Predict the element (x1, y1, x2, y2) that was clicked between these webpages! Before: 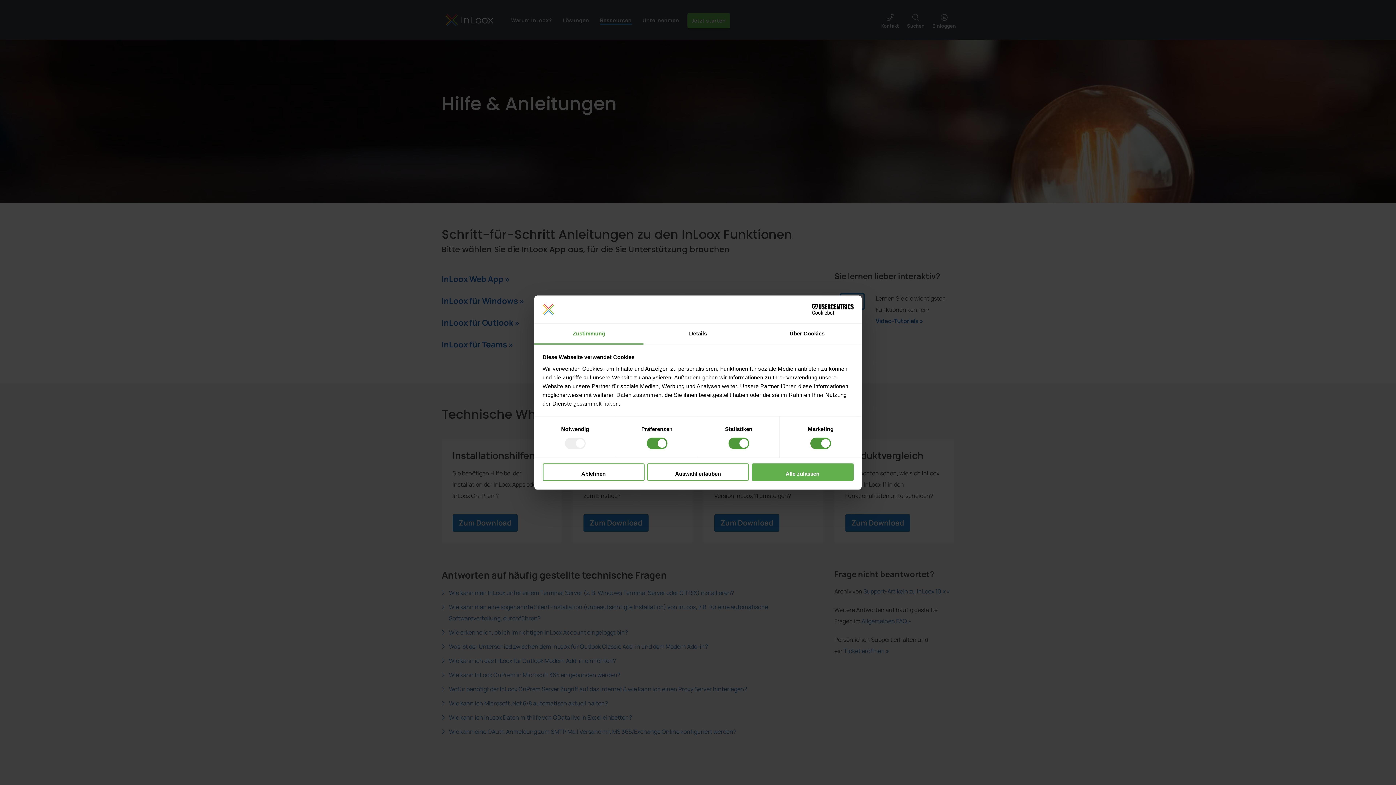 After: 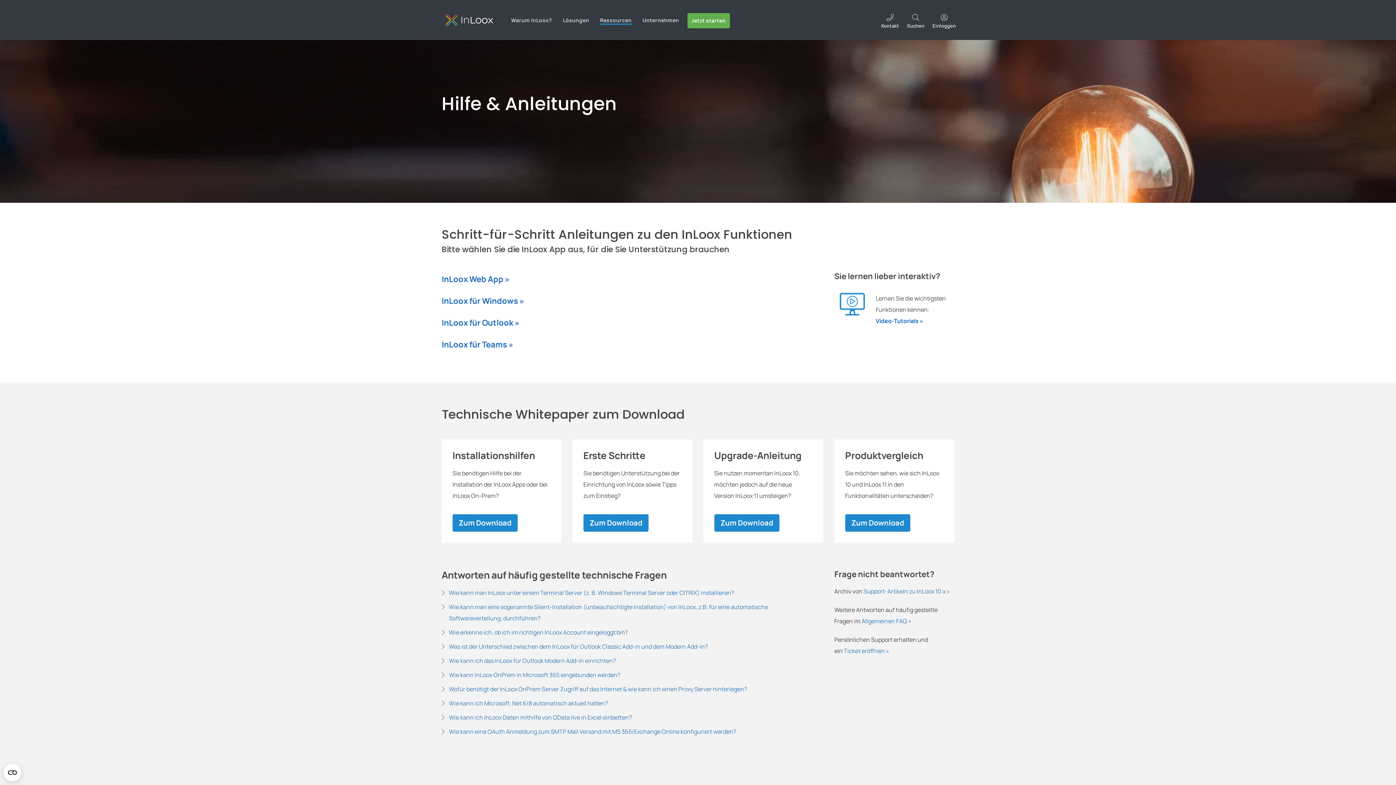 Action: label: Auswahl erlauben bbox: (647, 463, 749, 481)